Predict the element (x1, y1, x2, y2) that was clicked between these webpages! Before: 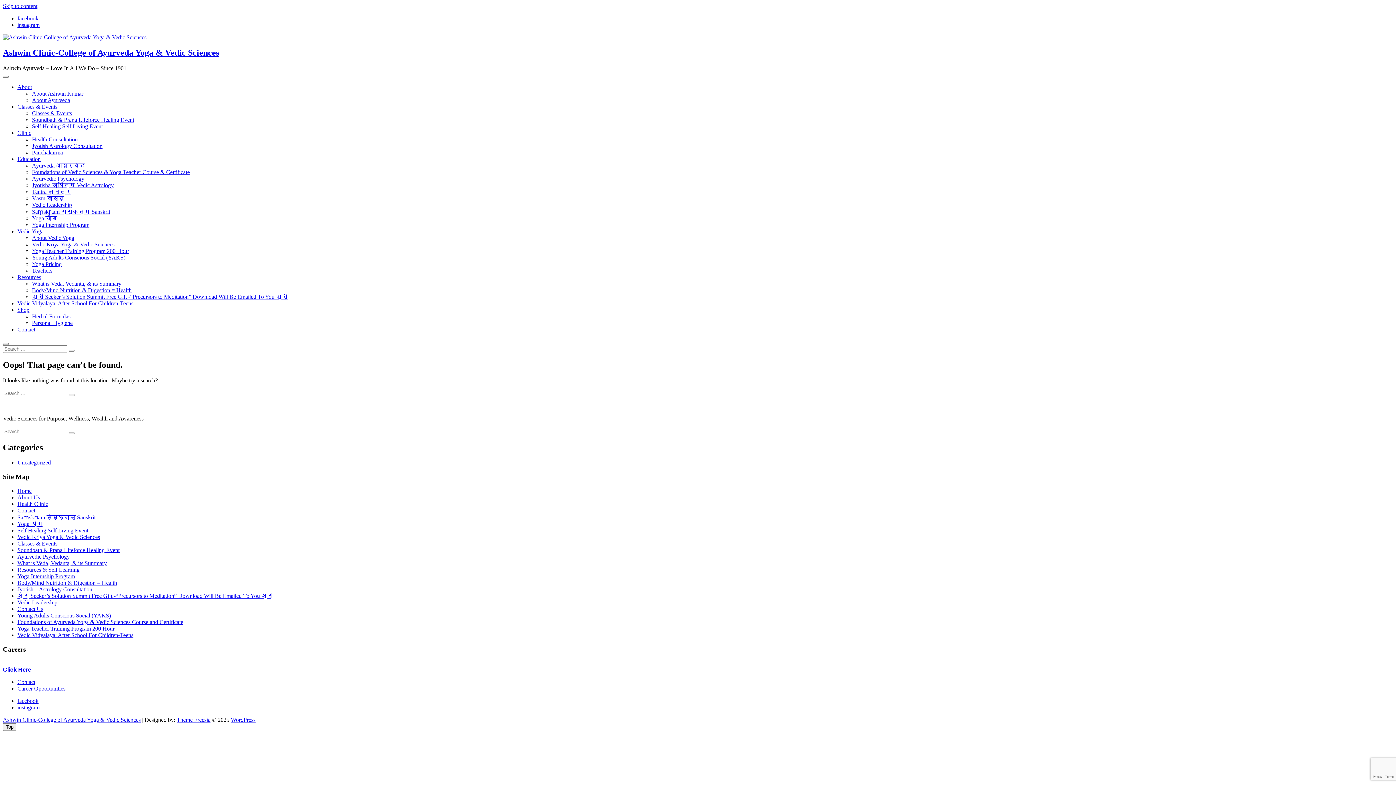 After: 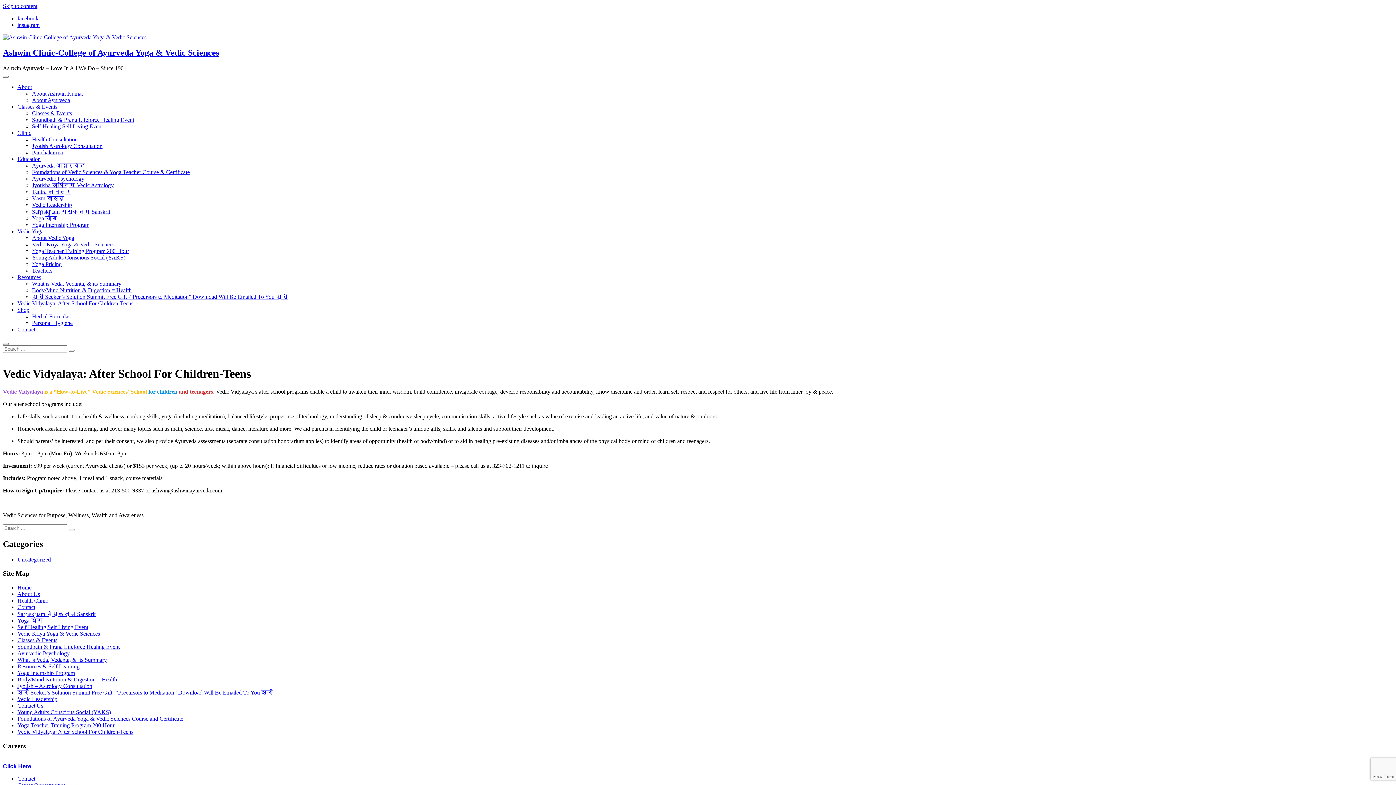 Action: label: Vedic Vidyalaya: After School For Children-Teens bbox: (17, 300, 133, 306)